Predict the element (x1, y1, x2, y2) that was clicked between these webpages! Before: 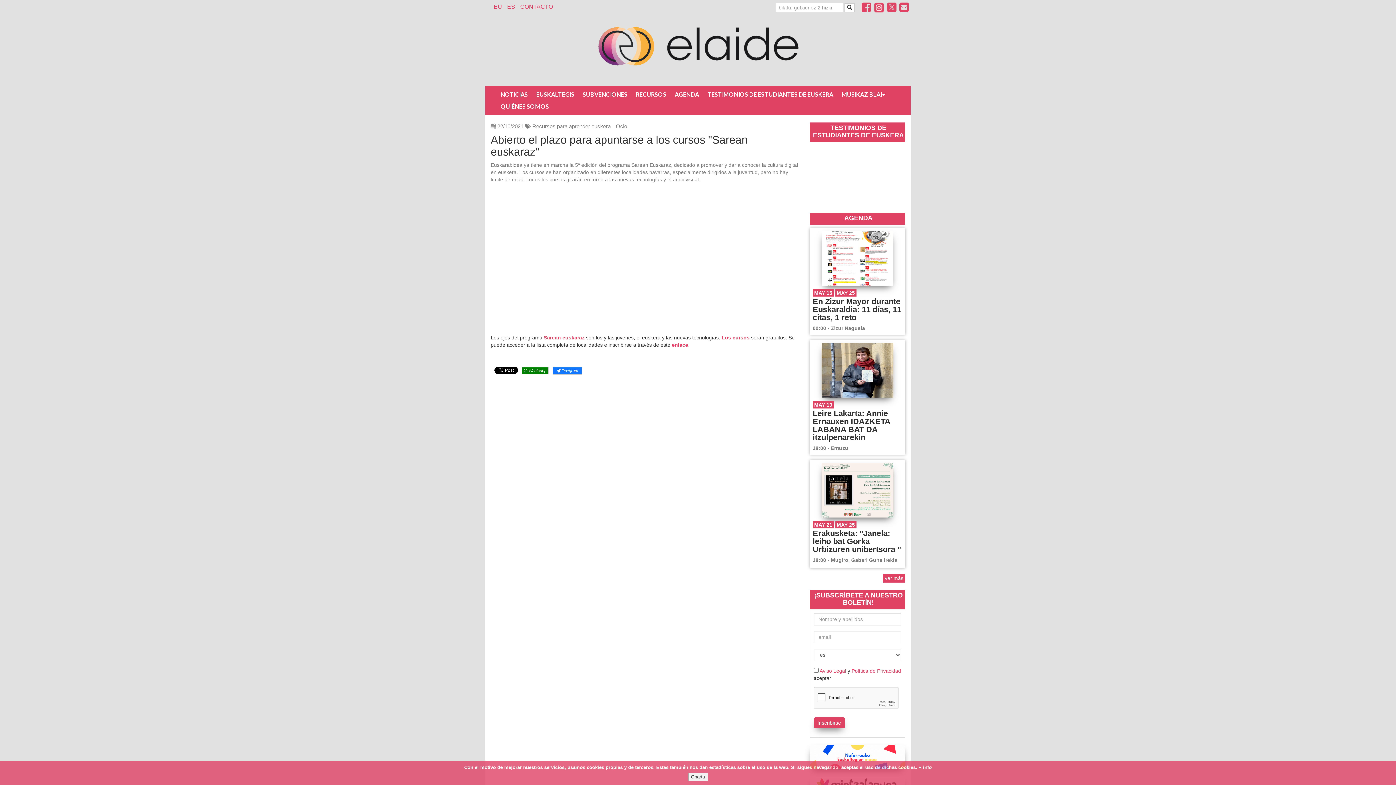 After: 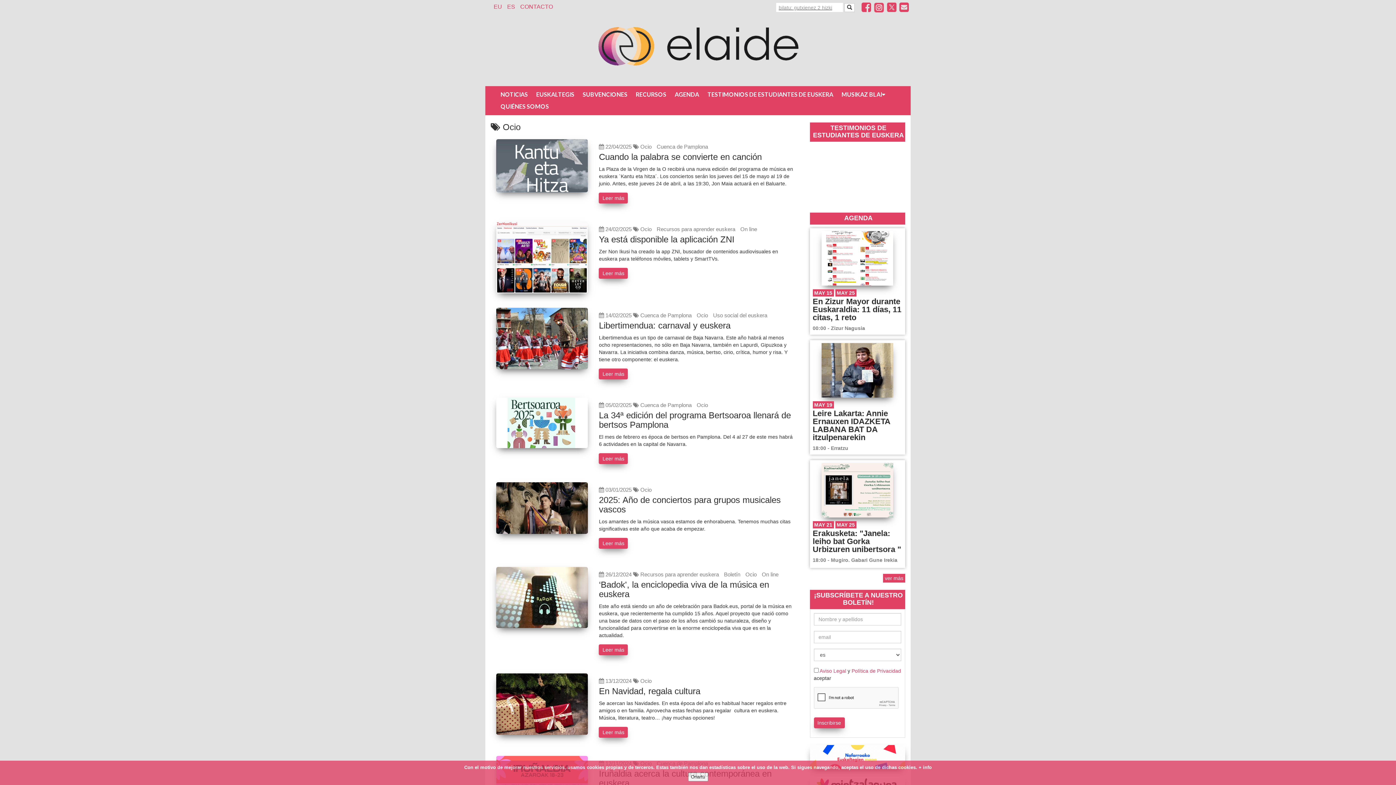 Action: bbox: (616, 123, 627, 129) label: Ocio